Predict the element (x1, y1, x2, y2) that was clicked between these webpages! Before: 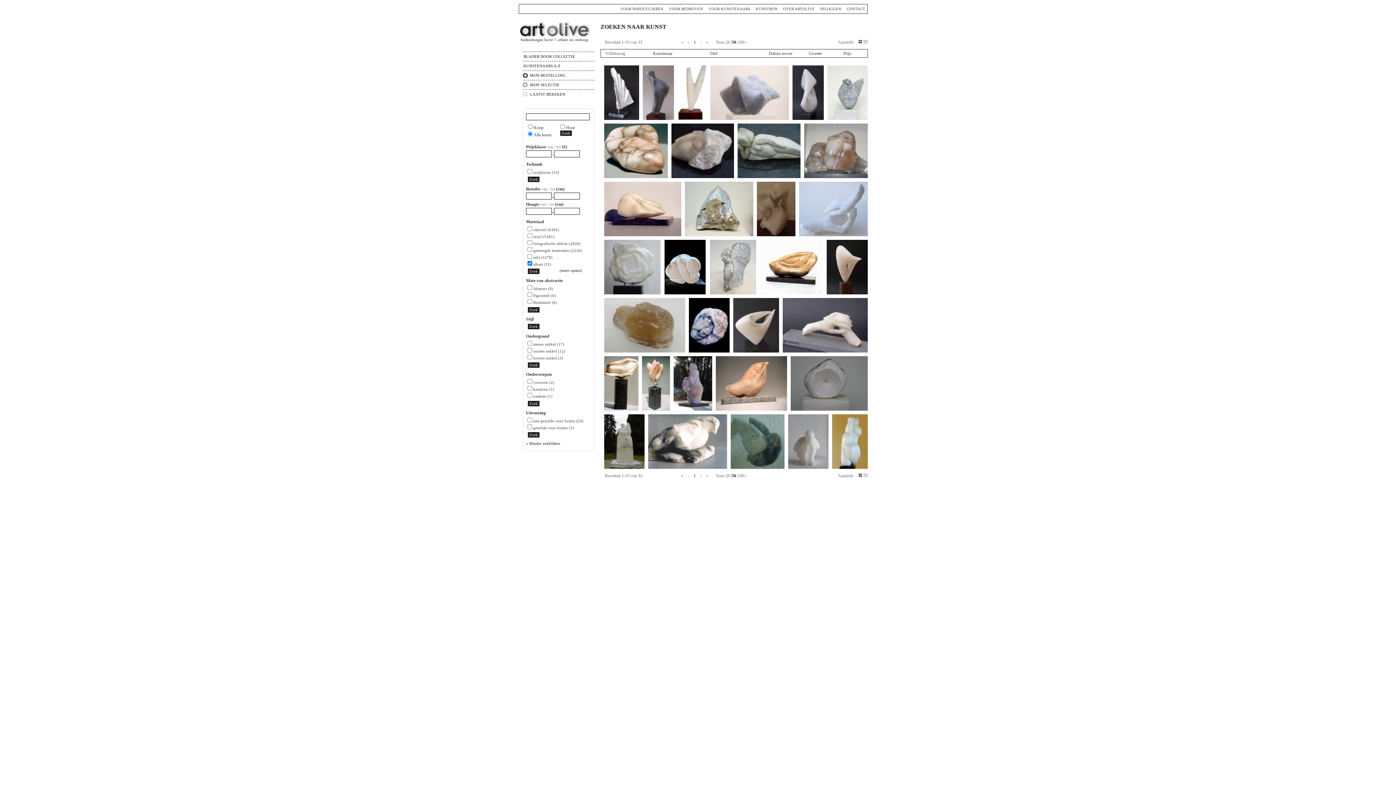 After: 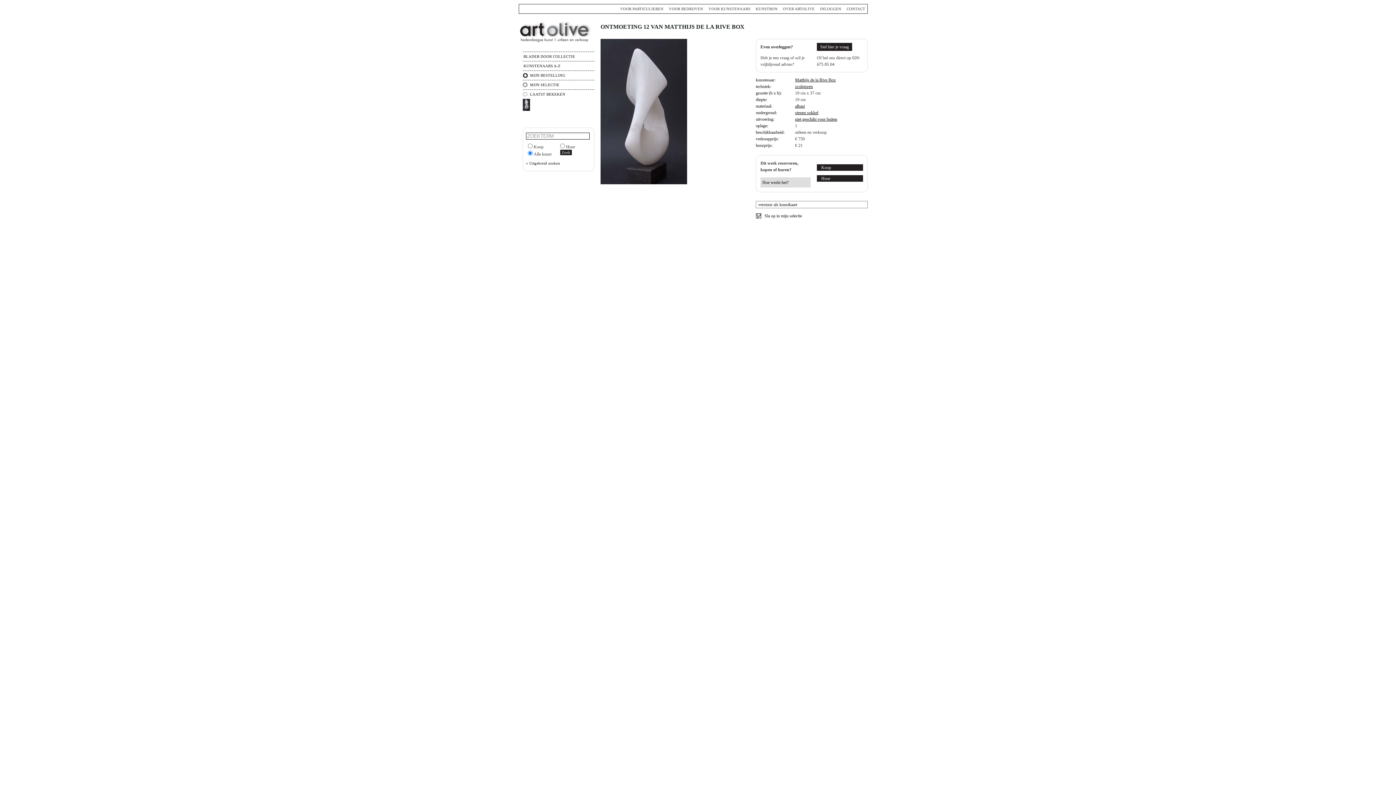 Action: bbox: (792, 116, 824, 121)